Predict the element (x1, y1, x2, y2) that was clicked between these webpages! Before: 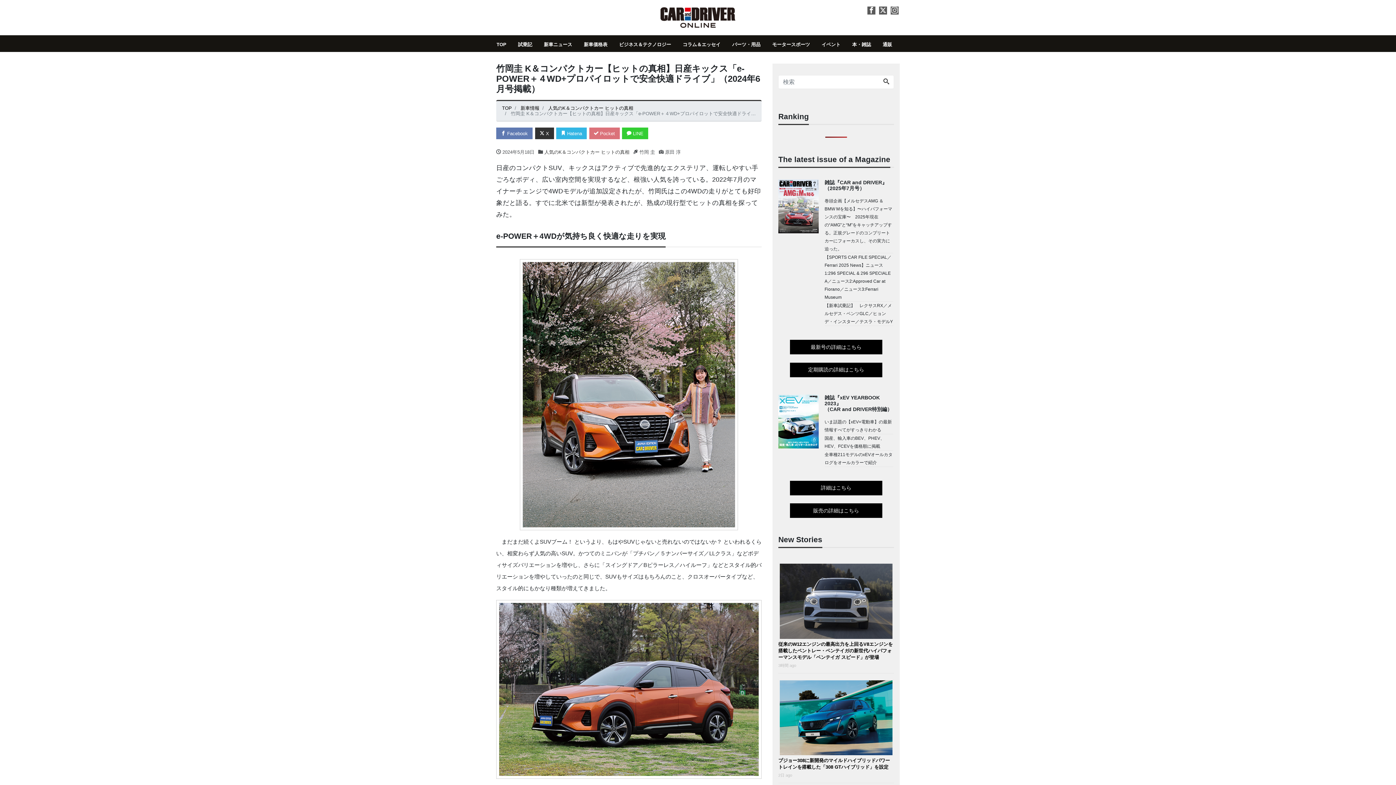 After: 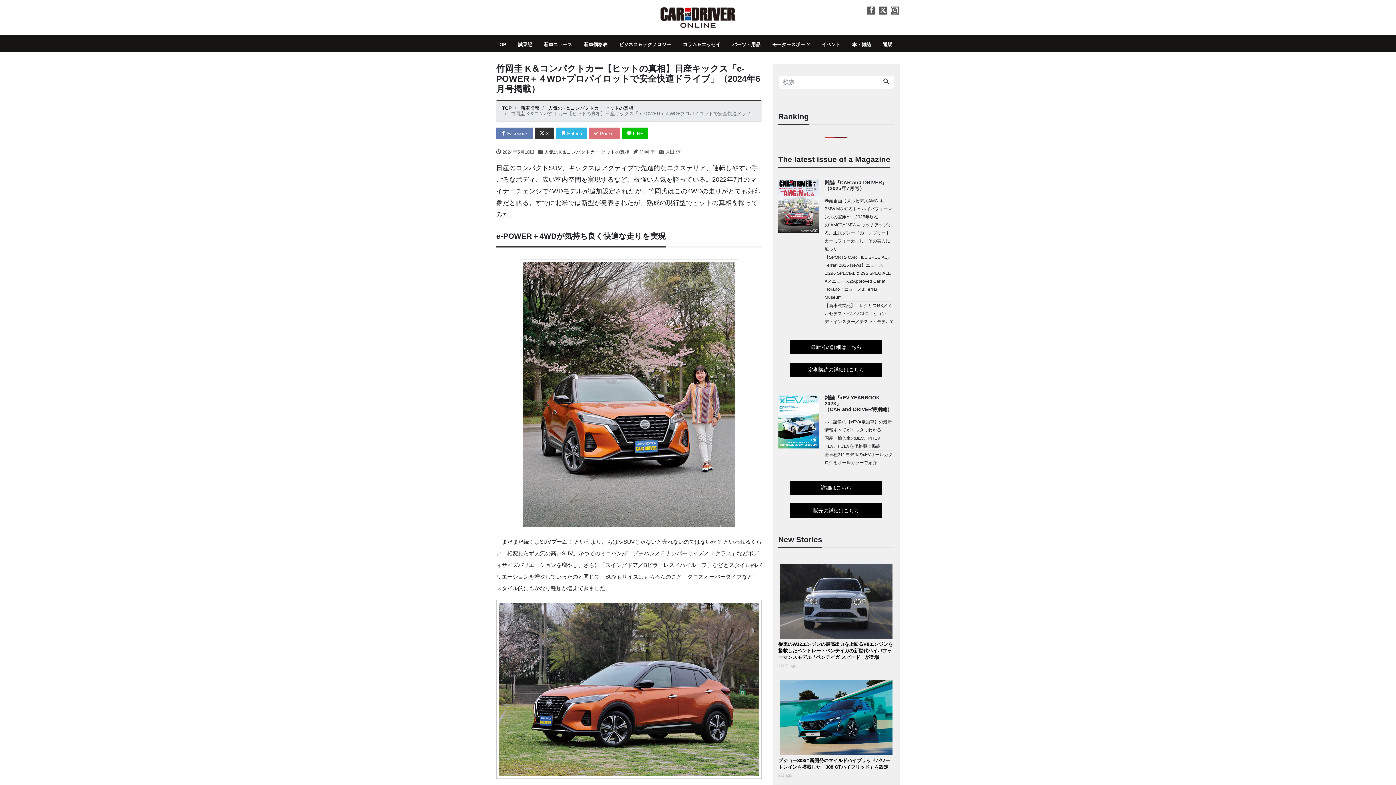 Action: bbox: (622, 127, 648, 139) label:  LINE